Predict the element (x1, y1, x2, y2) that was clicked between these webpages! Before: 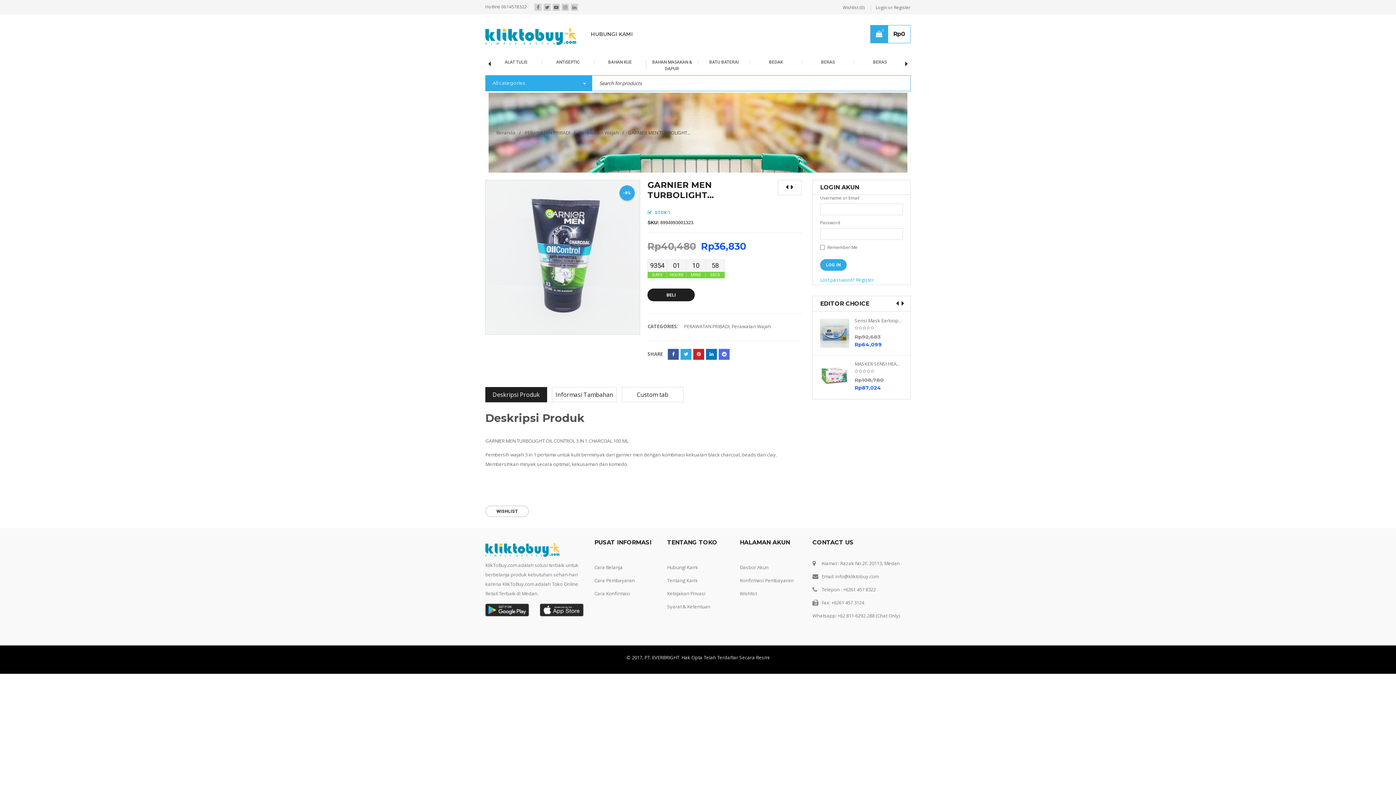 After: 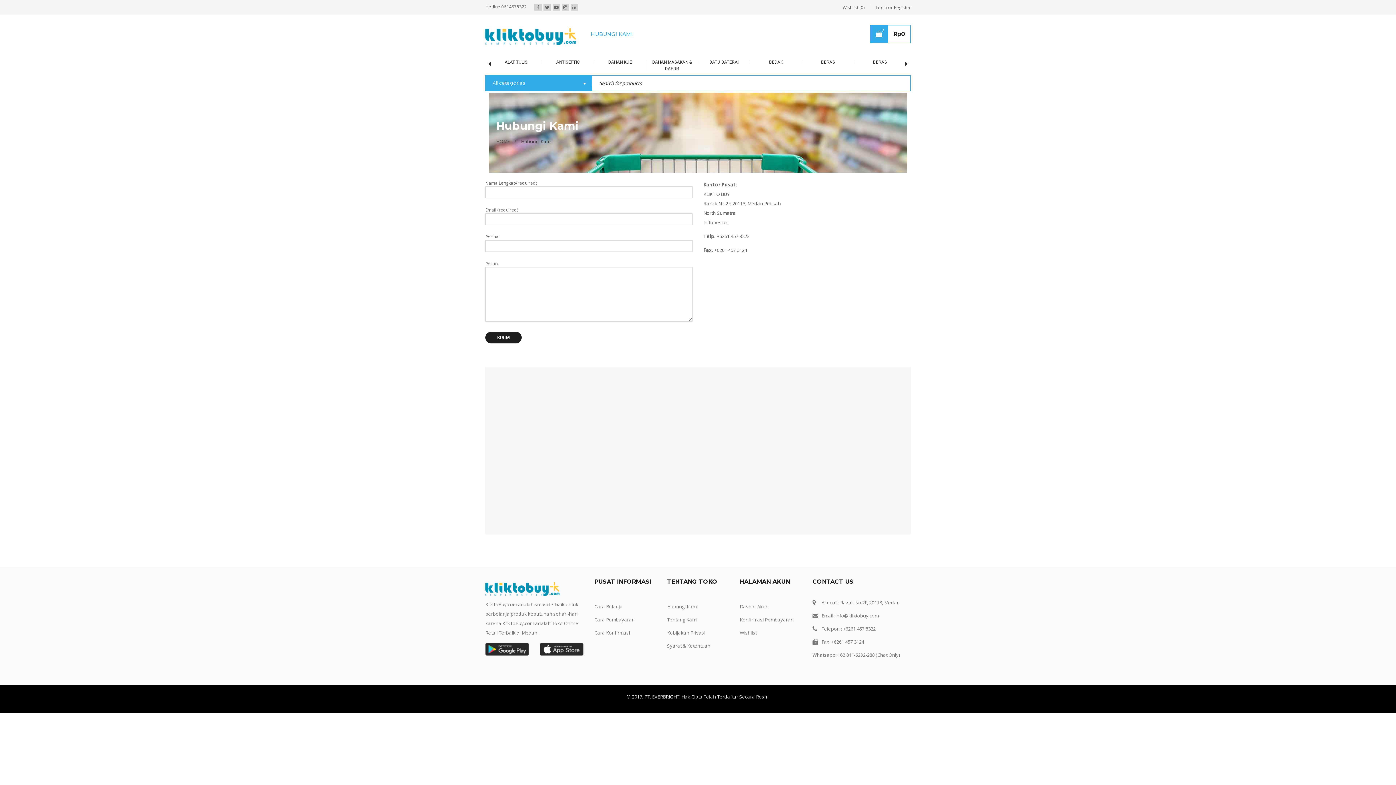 Action: bbox: (667, 564, 697, 570) label: Hubungi Kami